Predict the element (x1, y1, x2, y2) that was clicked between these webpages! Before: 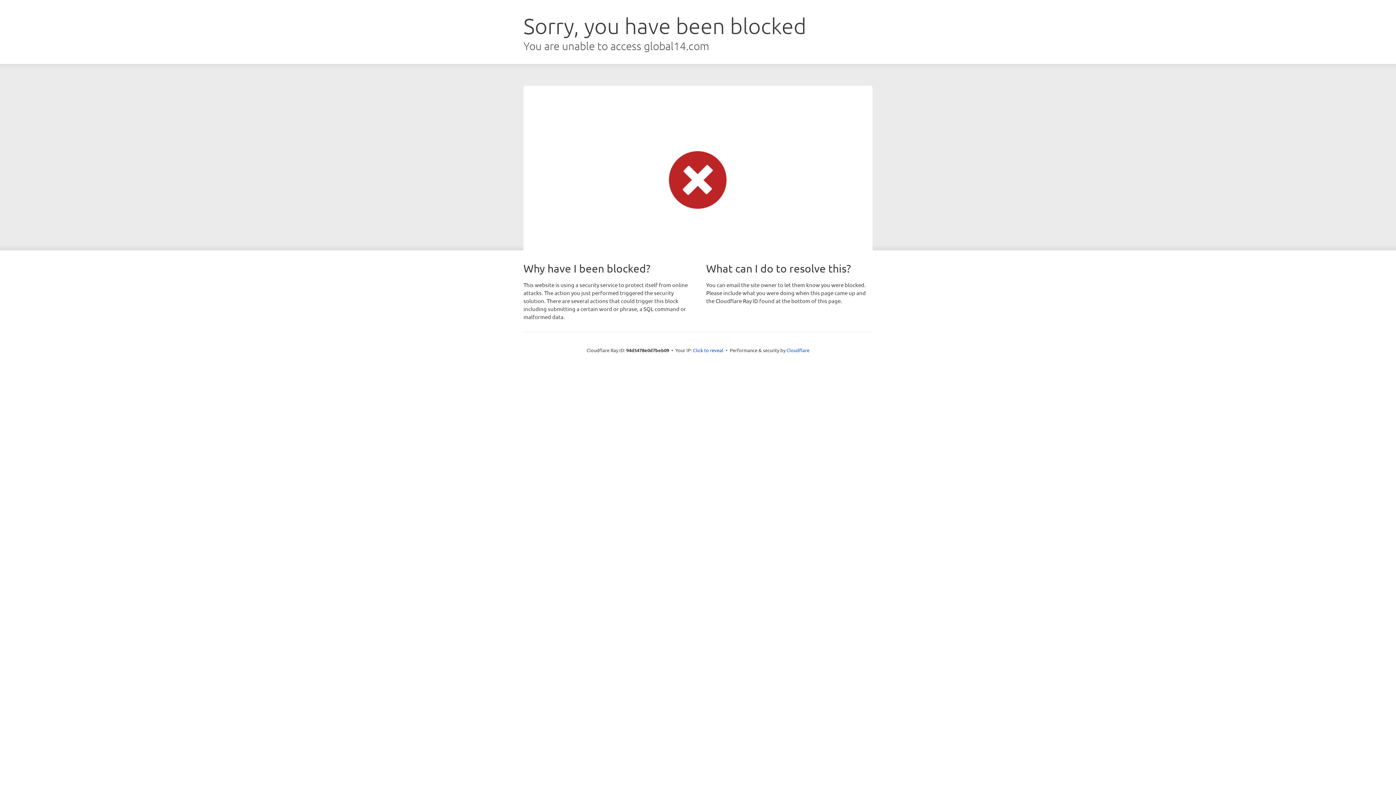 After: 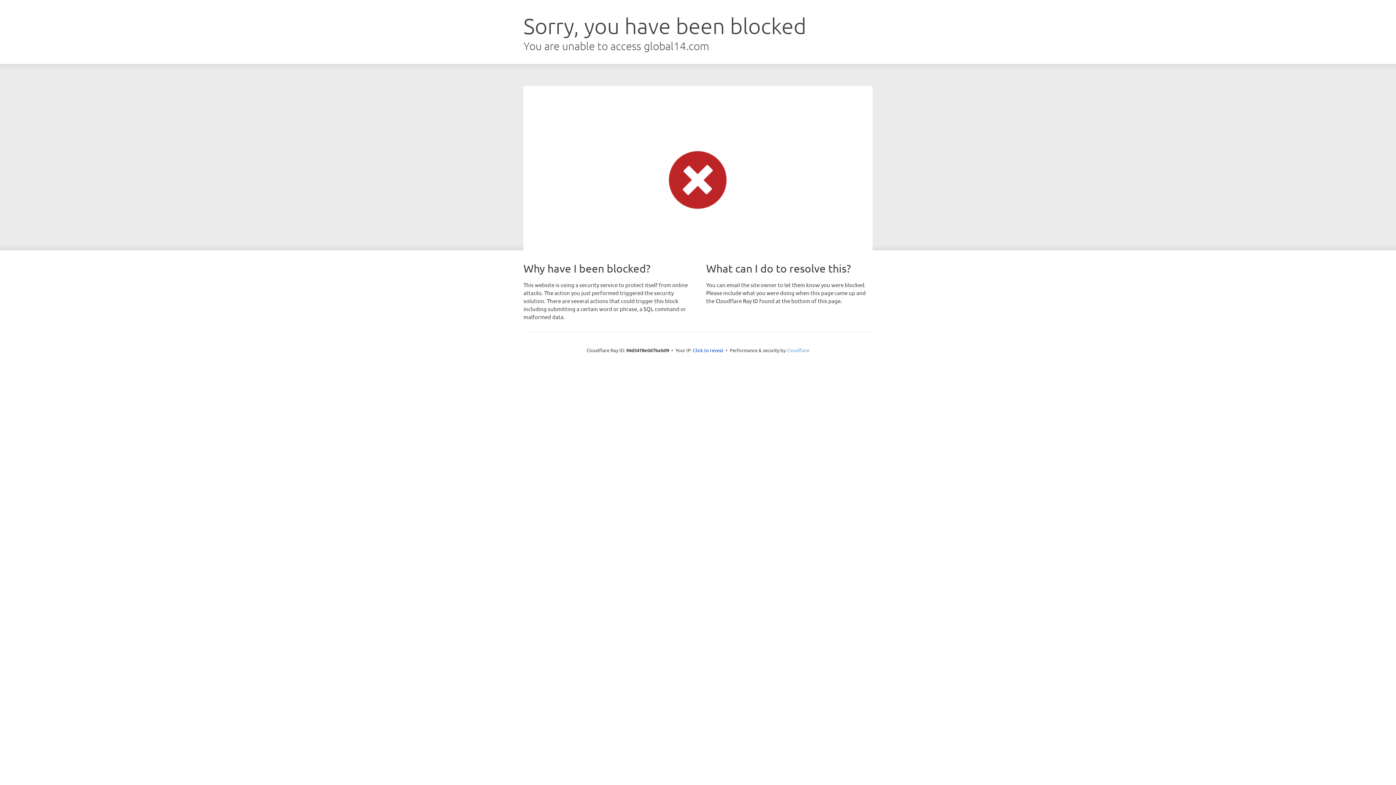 Action: bbox: (786, 347, 809, 353) label: Cloudflare